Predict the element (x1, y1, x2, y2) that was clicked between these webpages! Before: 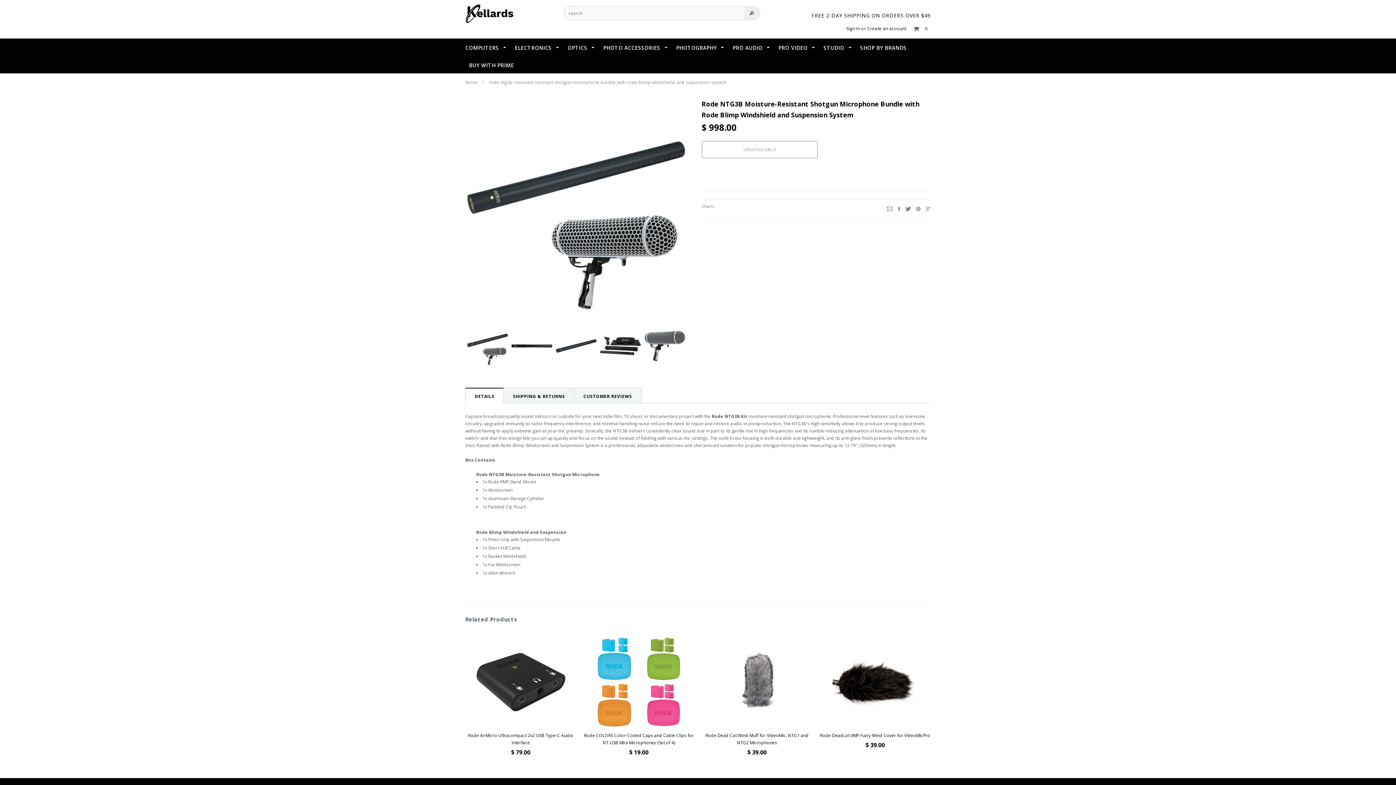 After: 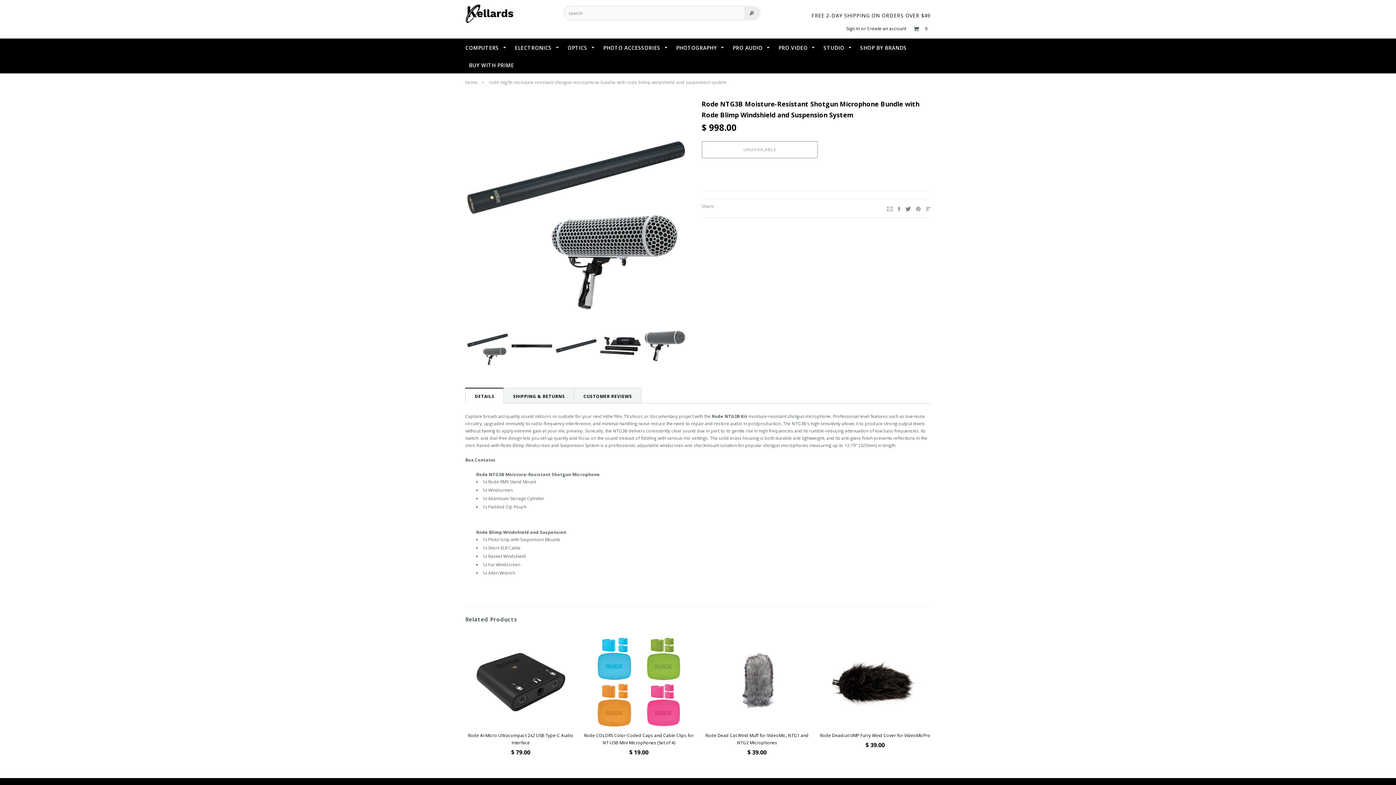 Action: bbox: (887, 204, 892, 212)